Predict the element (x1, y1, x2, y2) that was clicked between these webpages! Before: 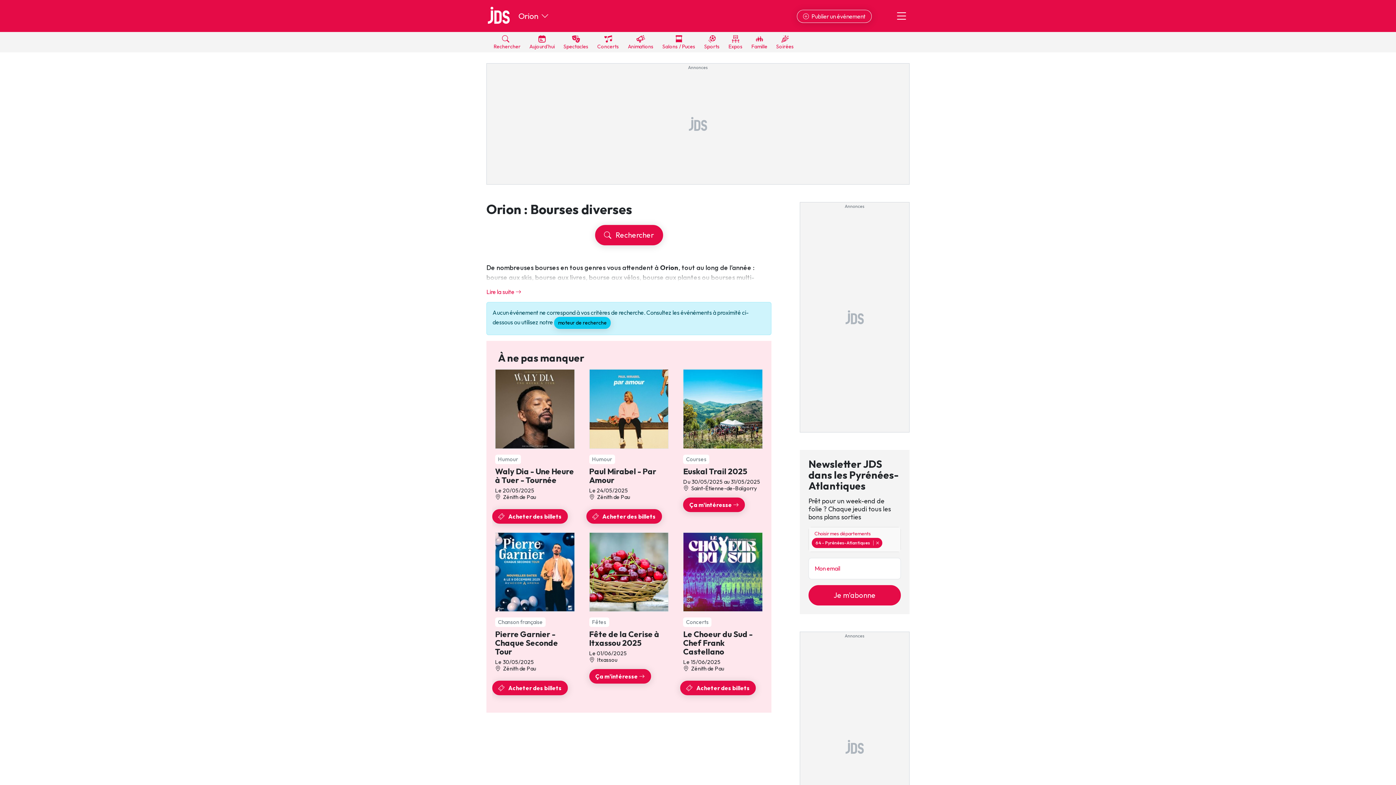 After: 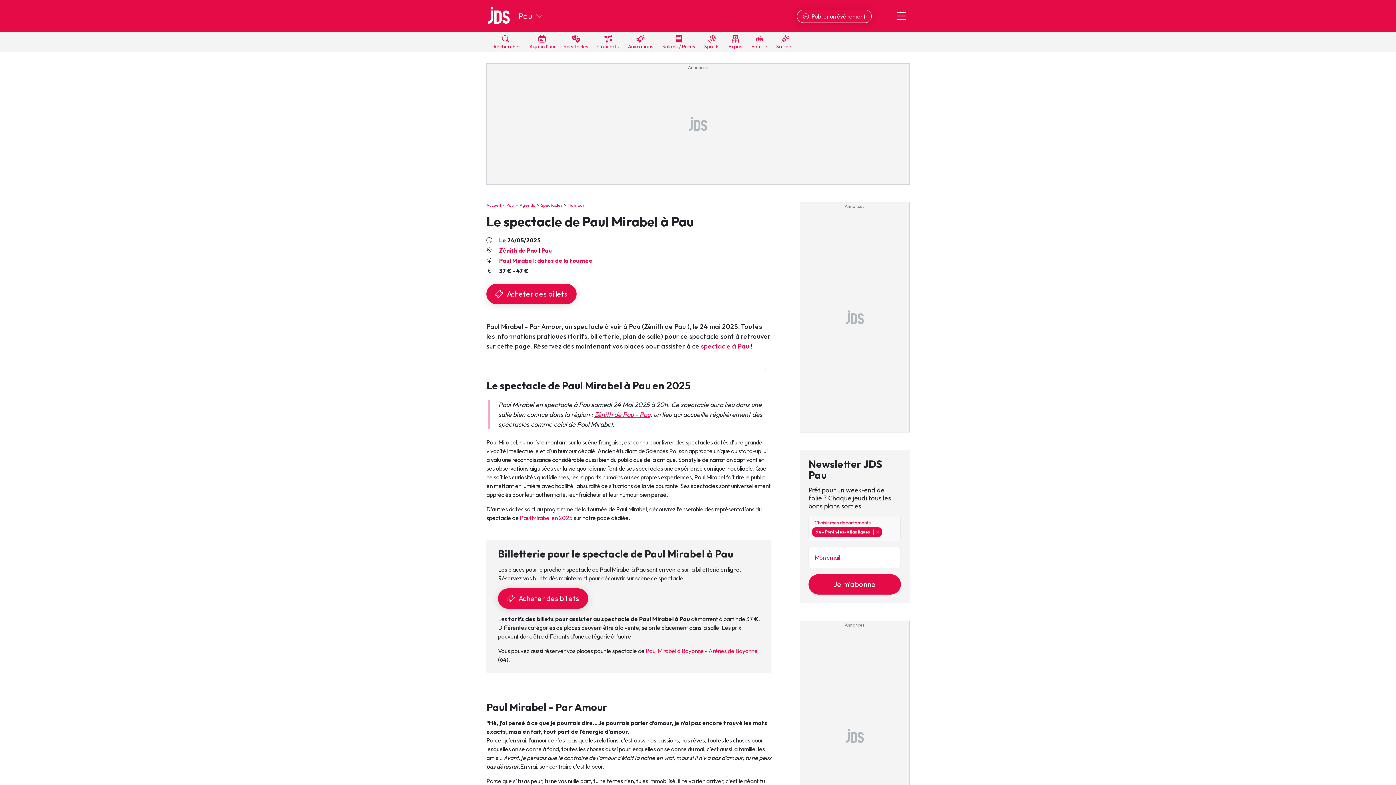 Action: label: Humour
Paul Mirabel - Par Amour
Le 24/05/2025
 Zénith de Pau bbox: (586, 366, 671, 503)